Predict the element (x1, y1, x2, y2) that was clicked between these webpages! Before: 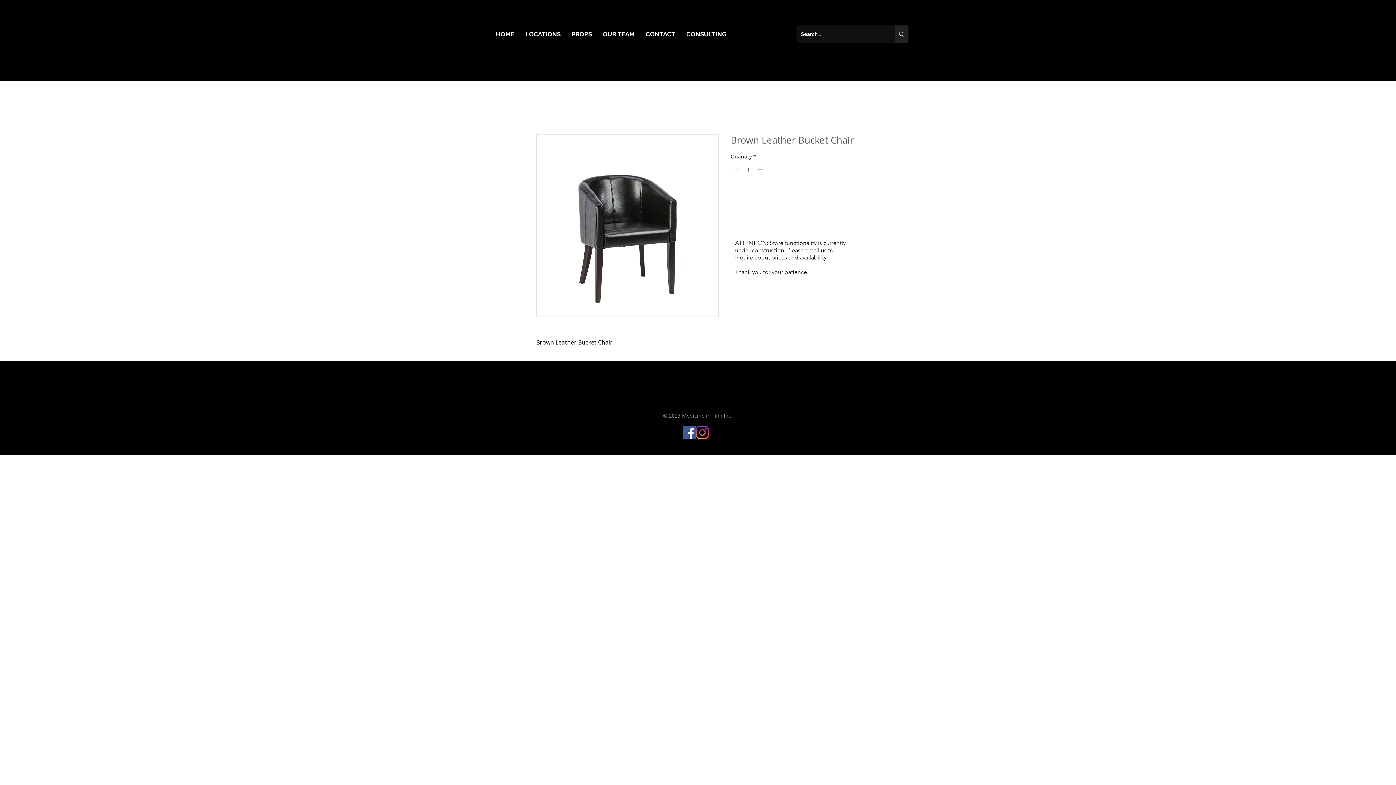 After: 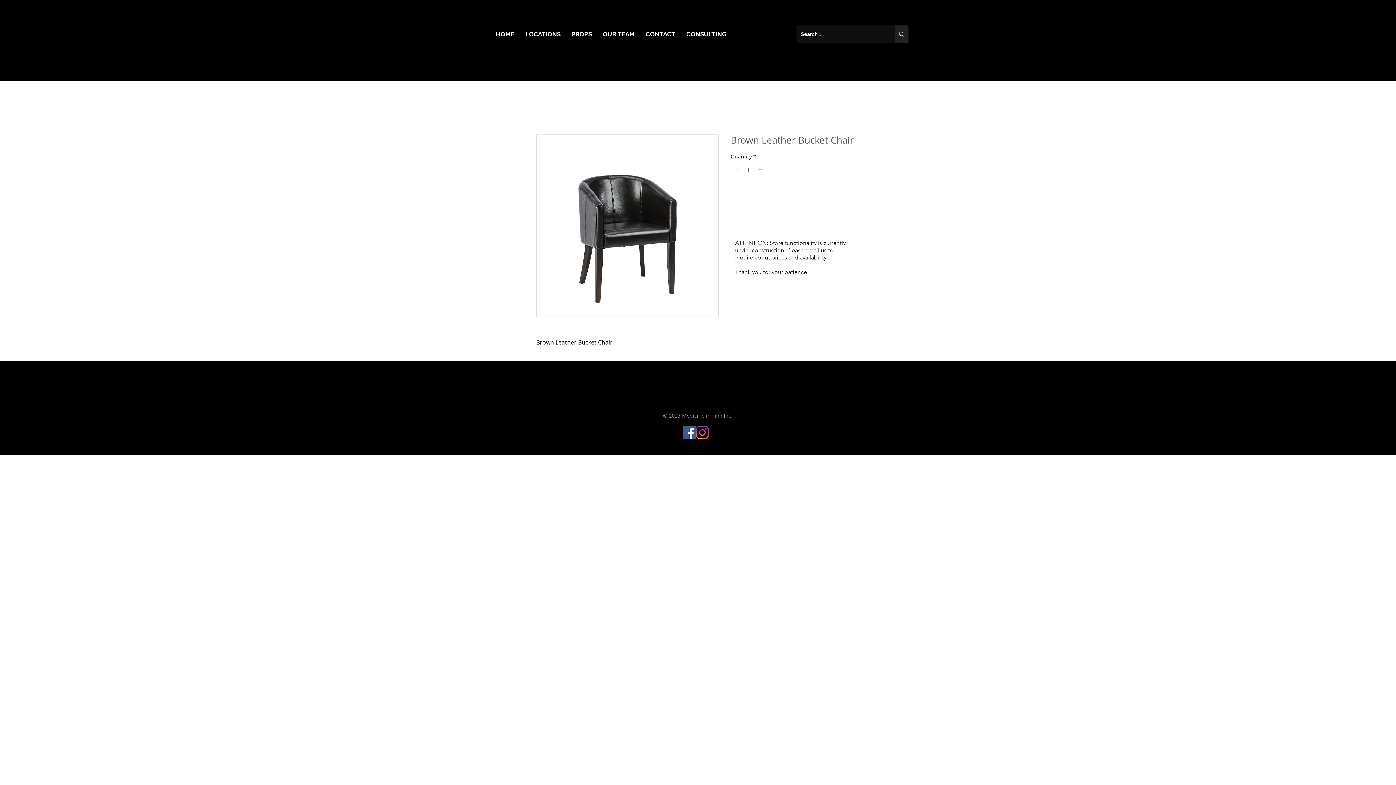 Action: label: Instagram bbox: (696, 426, 709, 439)